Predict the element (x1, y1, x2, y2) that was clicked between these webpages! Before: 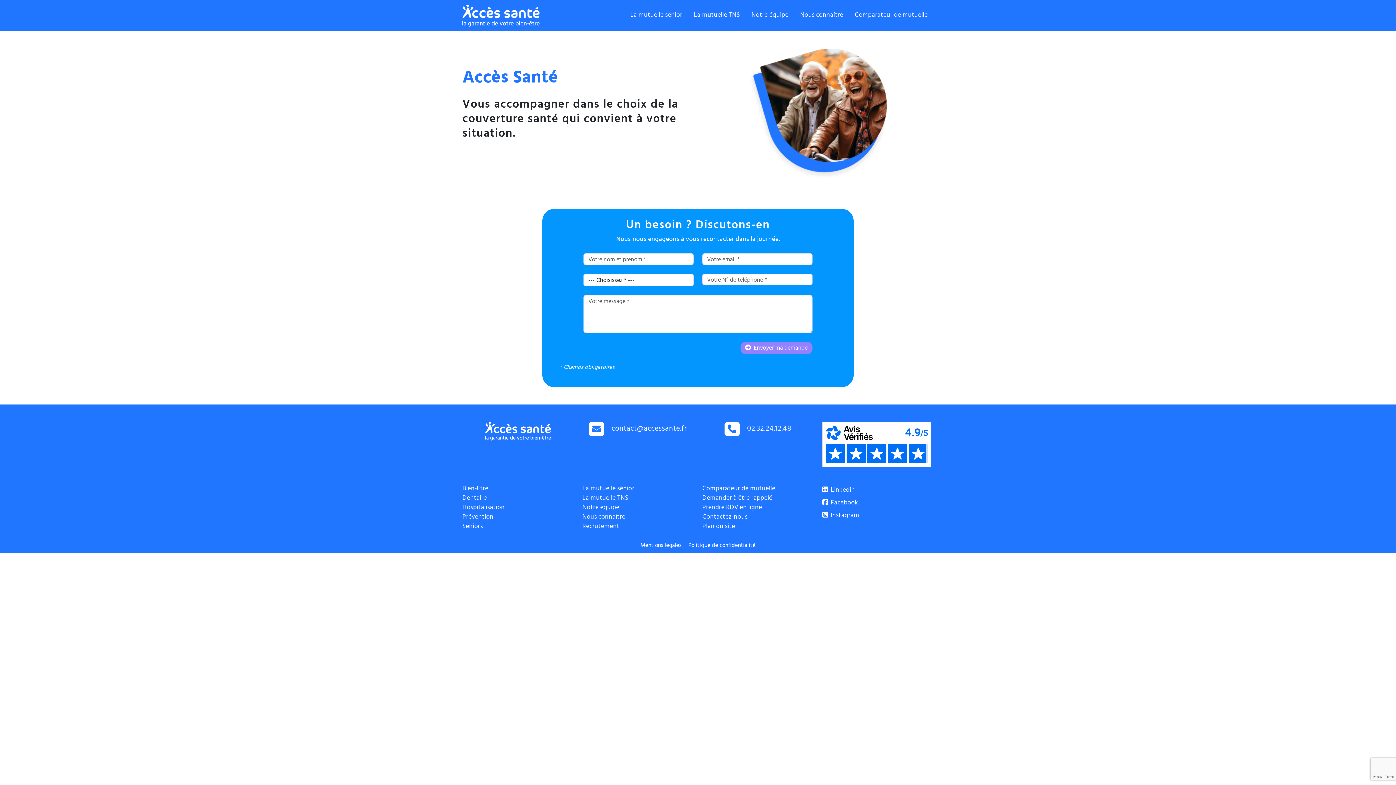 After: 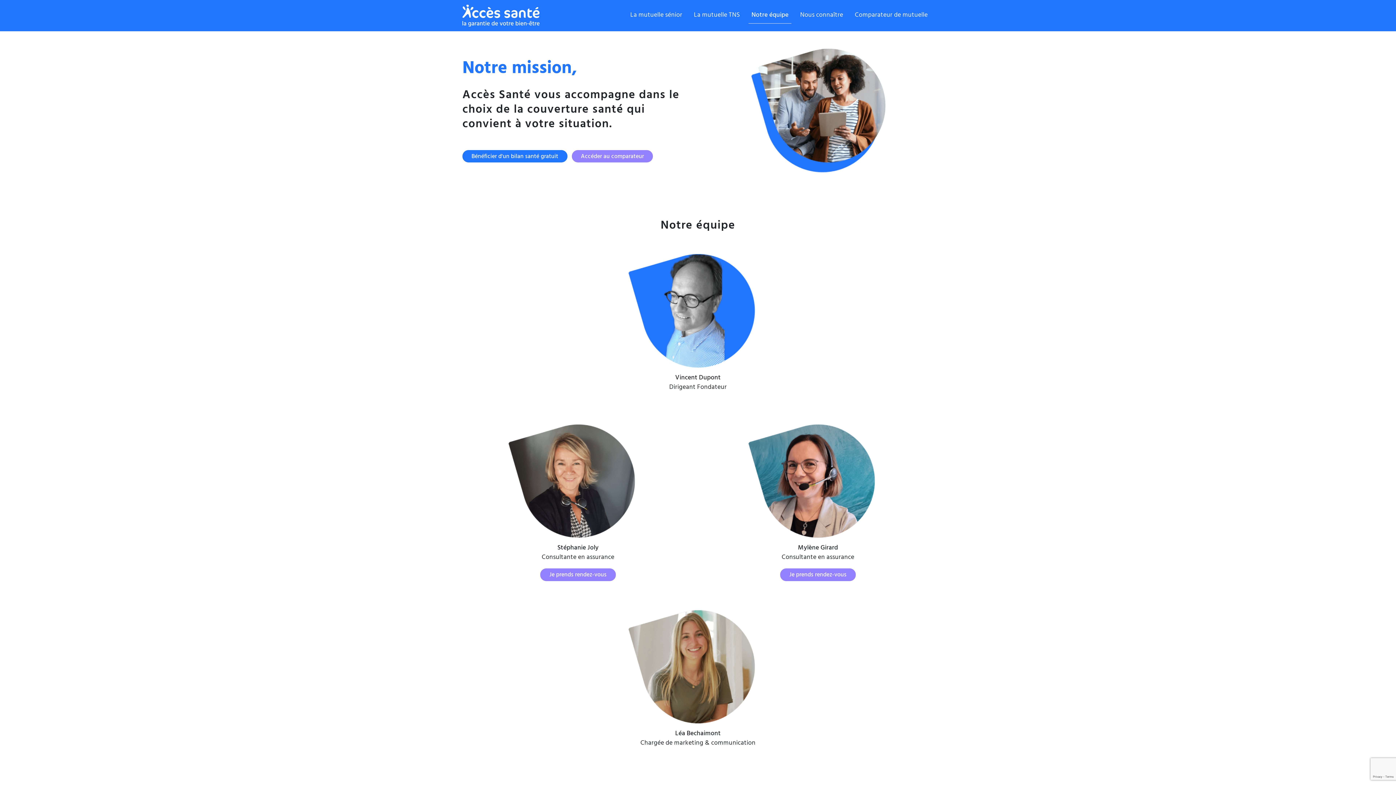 Action: label: Notre équipe bbox: (748, 8, 791, 23)